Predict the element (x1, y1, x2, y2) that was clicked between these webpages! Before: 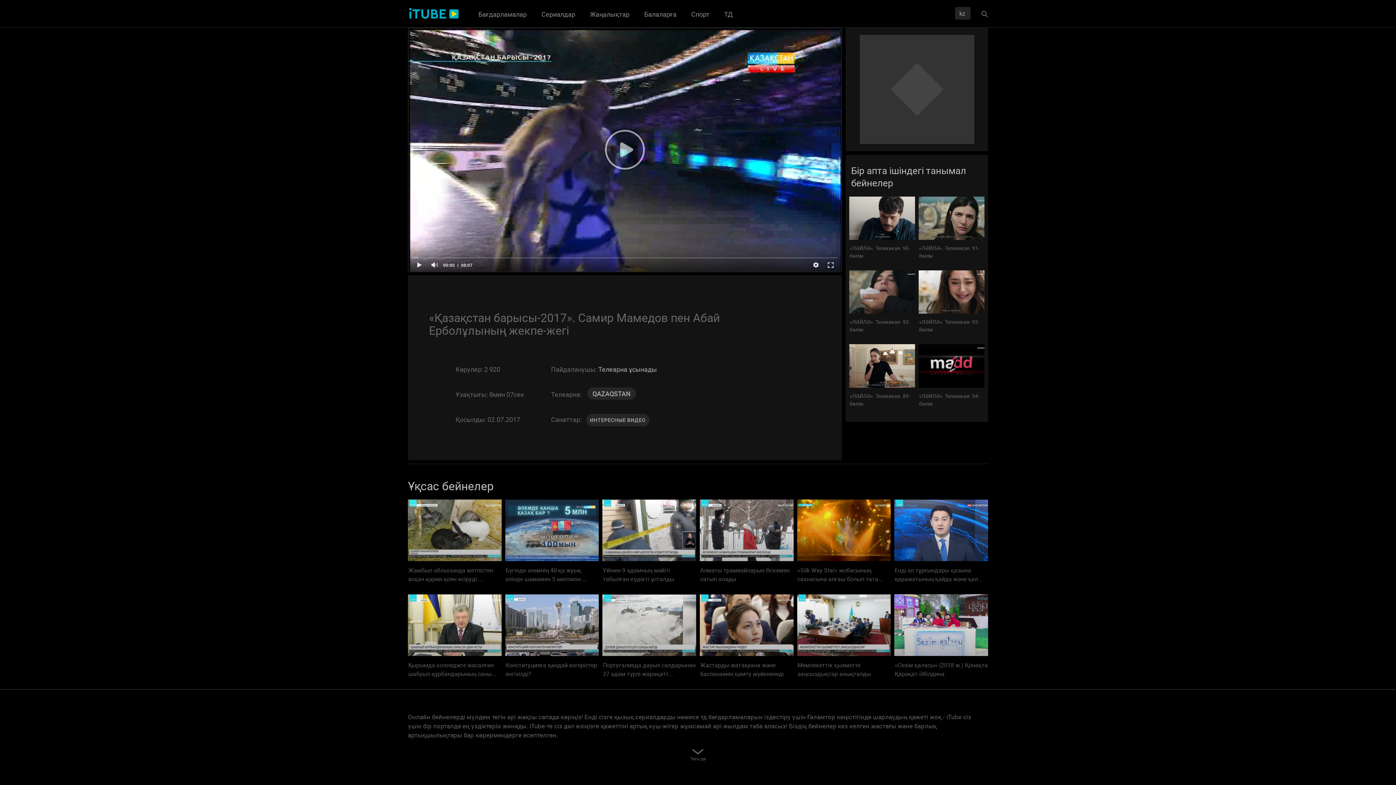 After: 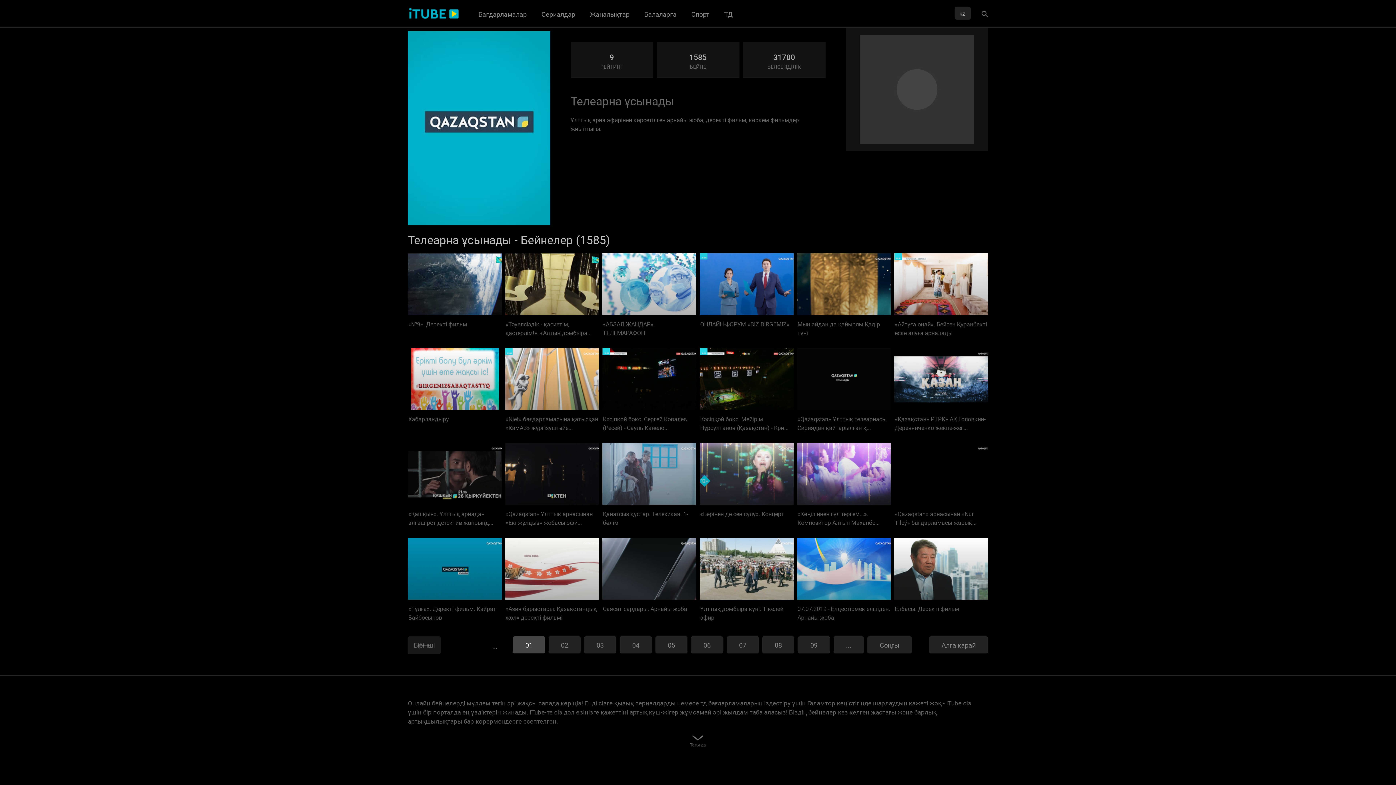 Action: bbox: (598, 365, 656, 373) label: Телеарна ұсынады